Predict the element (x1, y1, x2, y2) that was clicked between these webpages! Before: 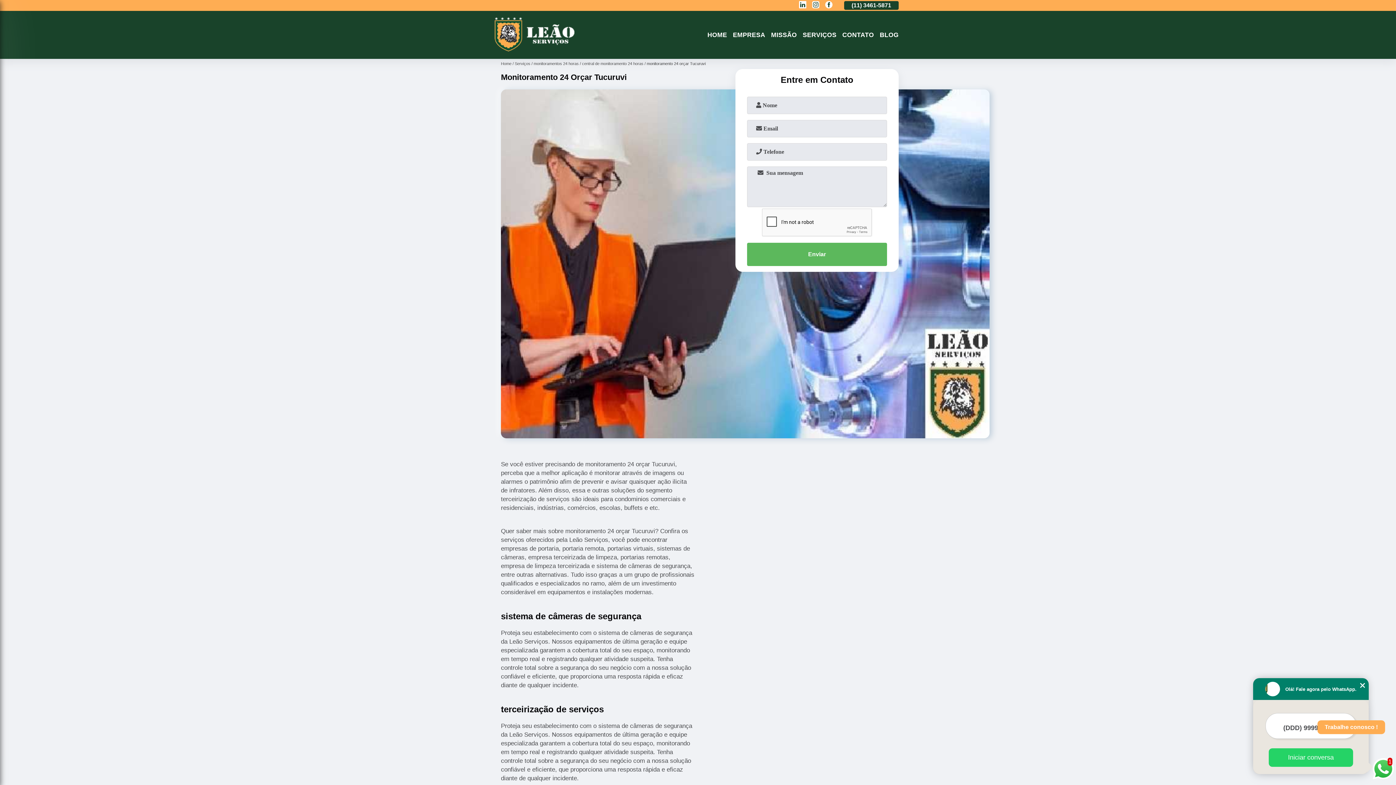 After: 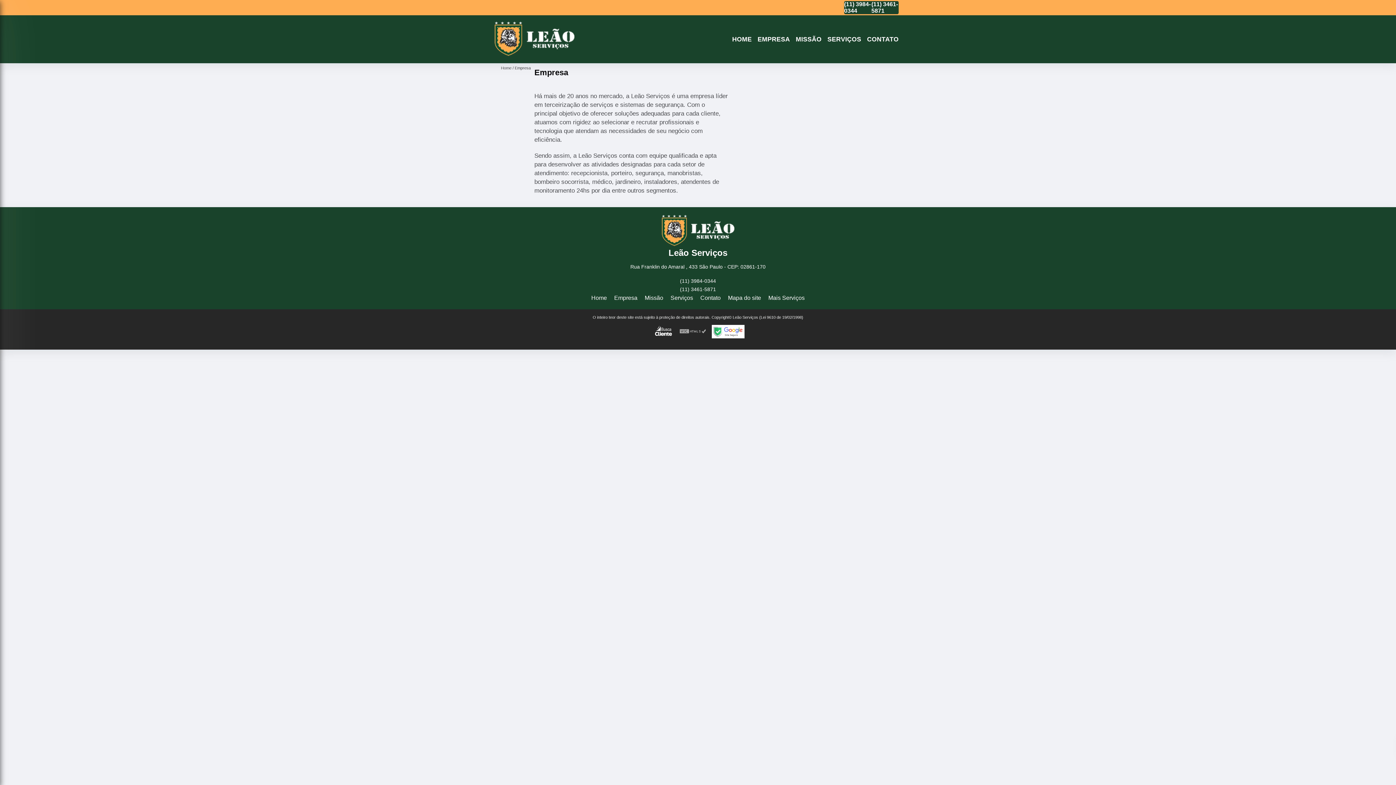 Action: bbox: (730, 30, 768, 39) label: EMPRESA